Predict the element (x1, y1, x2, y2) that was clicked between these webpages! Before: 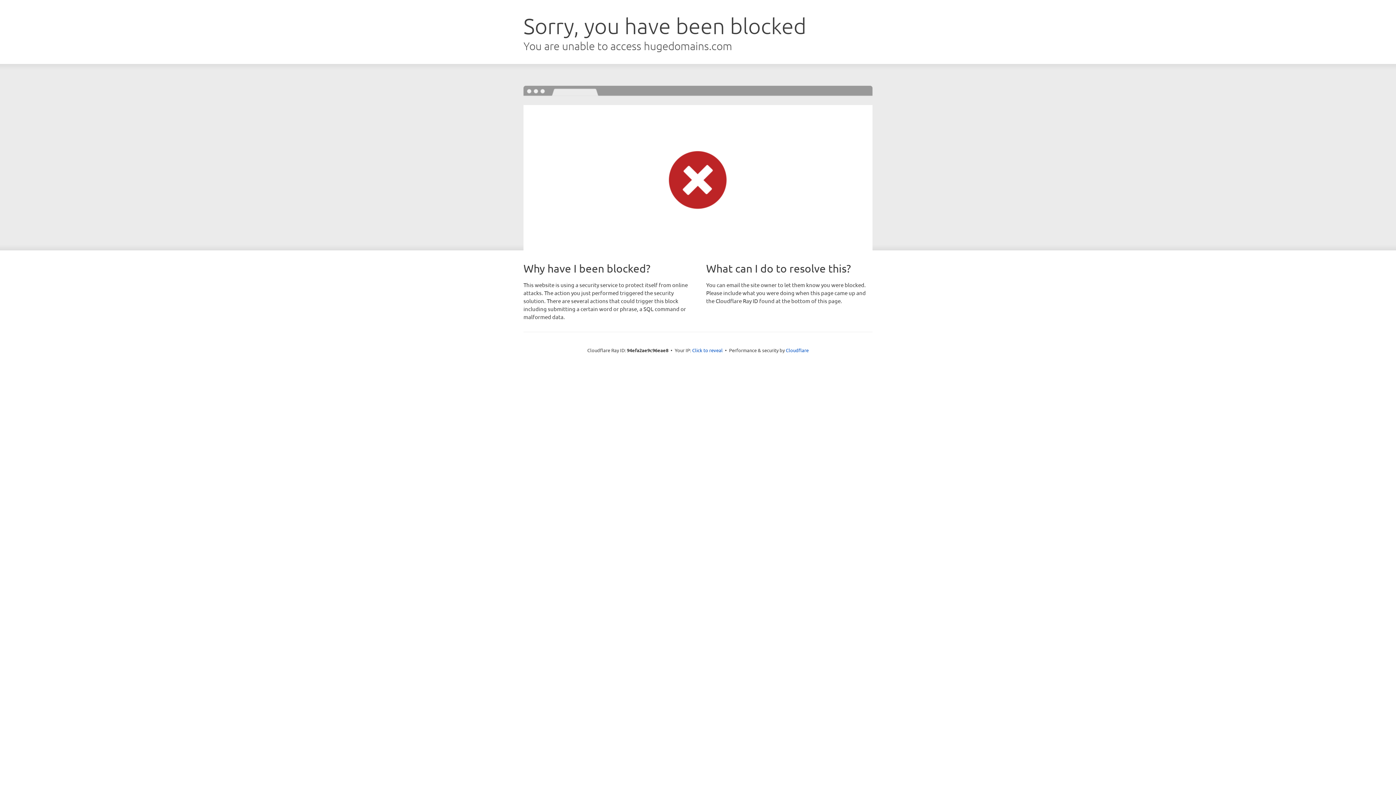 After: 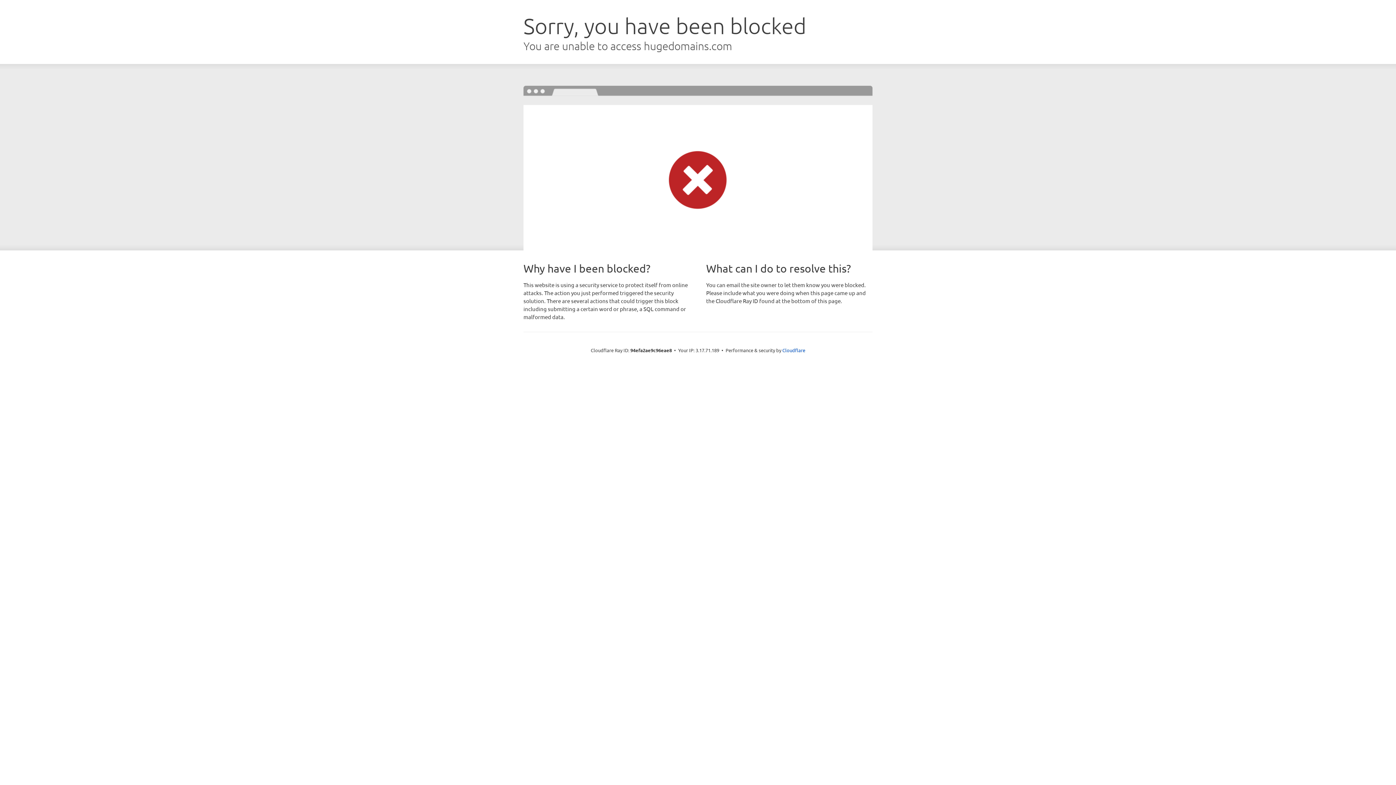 Action: bbox: (692, 346, 722, 353) label: Click to reveal